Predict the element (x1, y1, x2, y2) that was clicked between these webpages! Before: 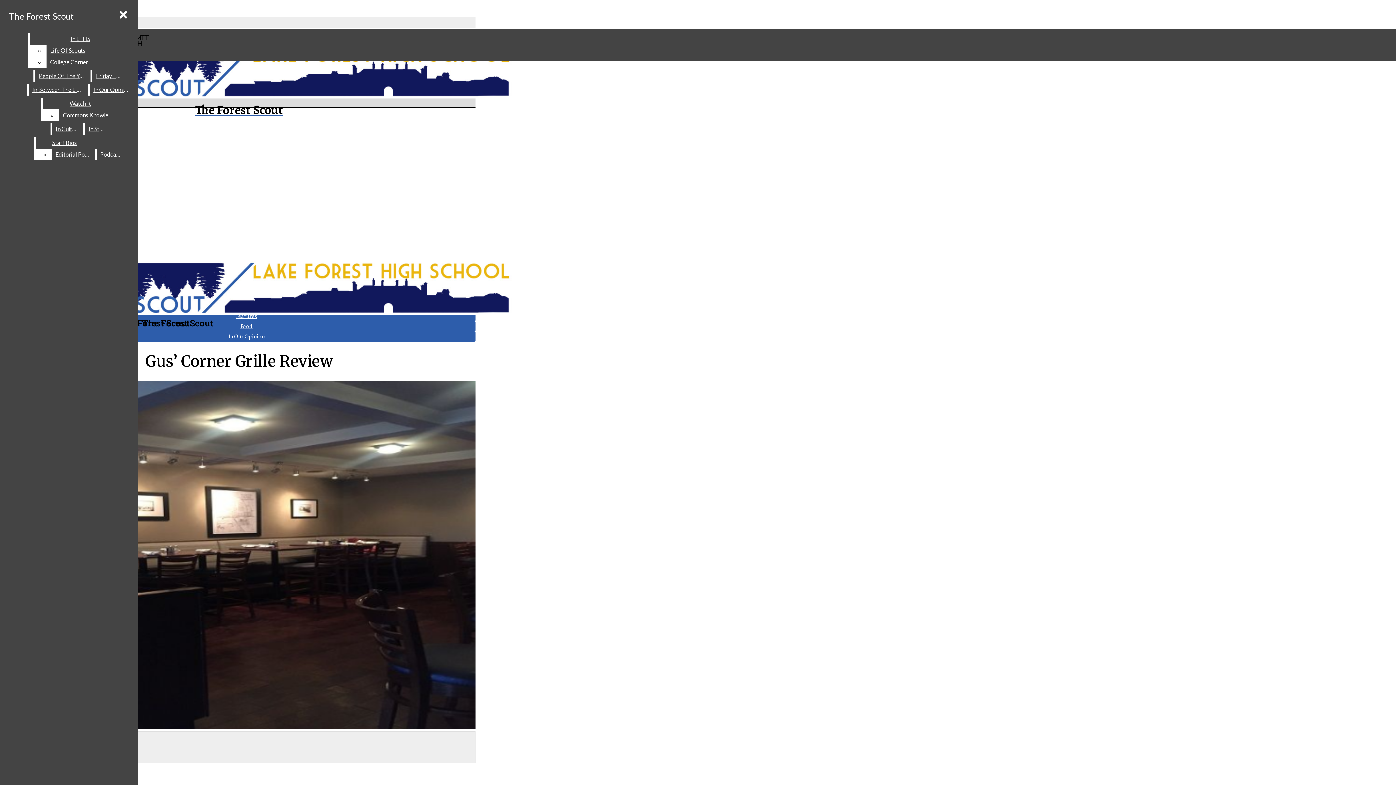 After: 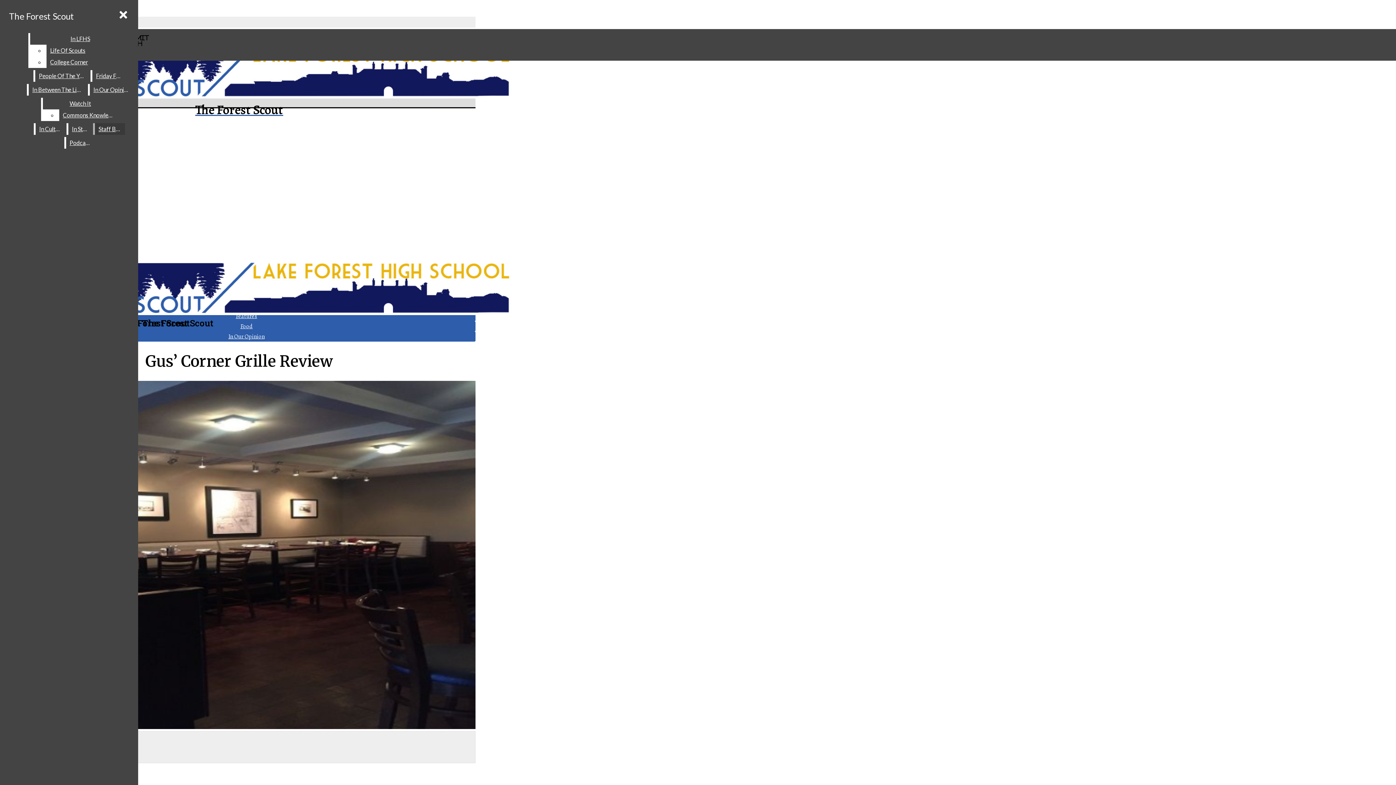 Action: label: Staff Bios bbox: (35, 137, 93, 148)